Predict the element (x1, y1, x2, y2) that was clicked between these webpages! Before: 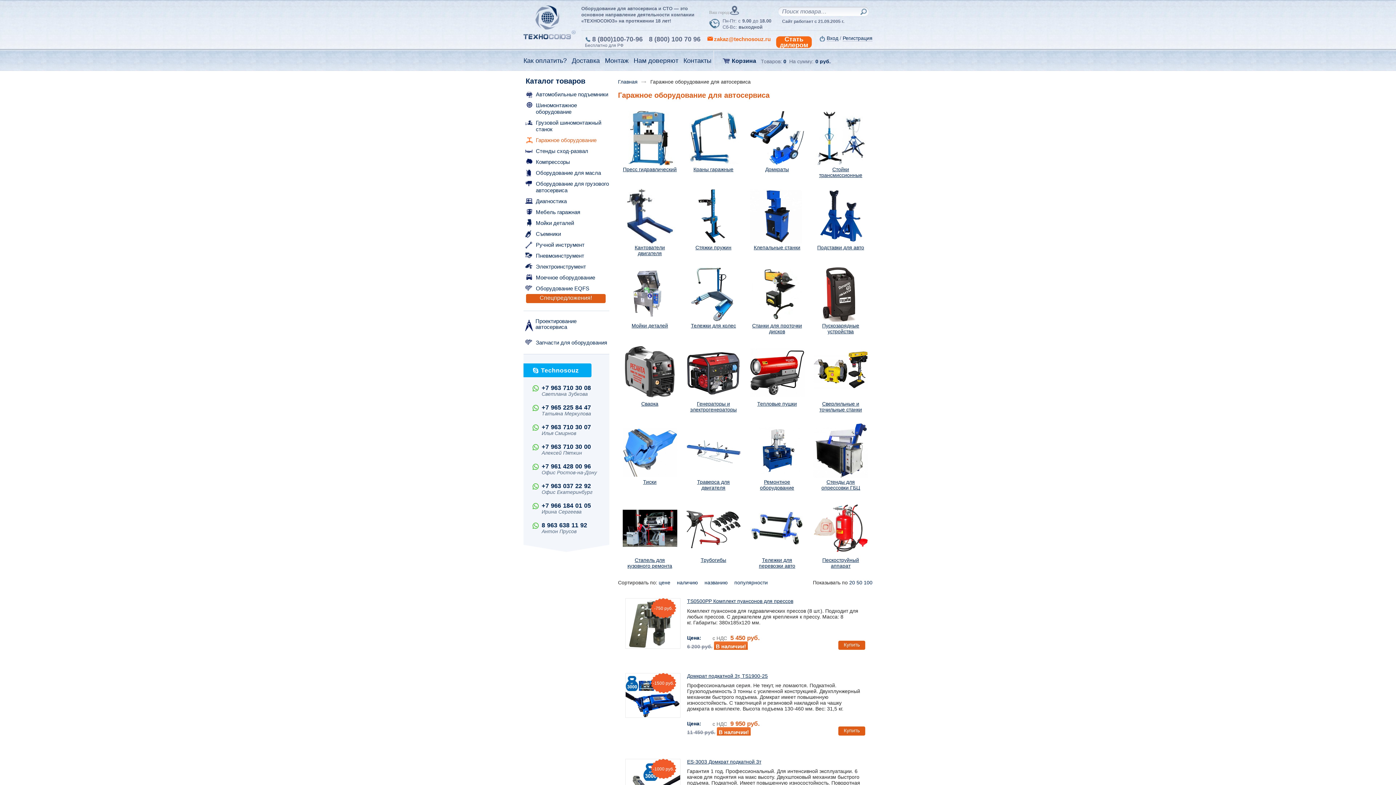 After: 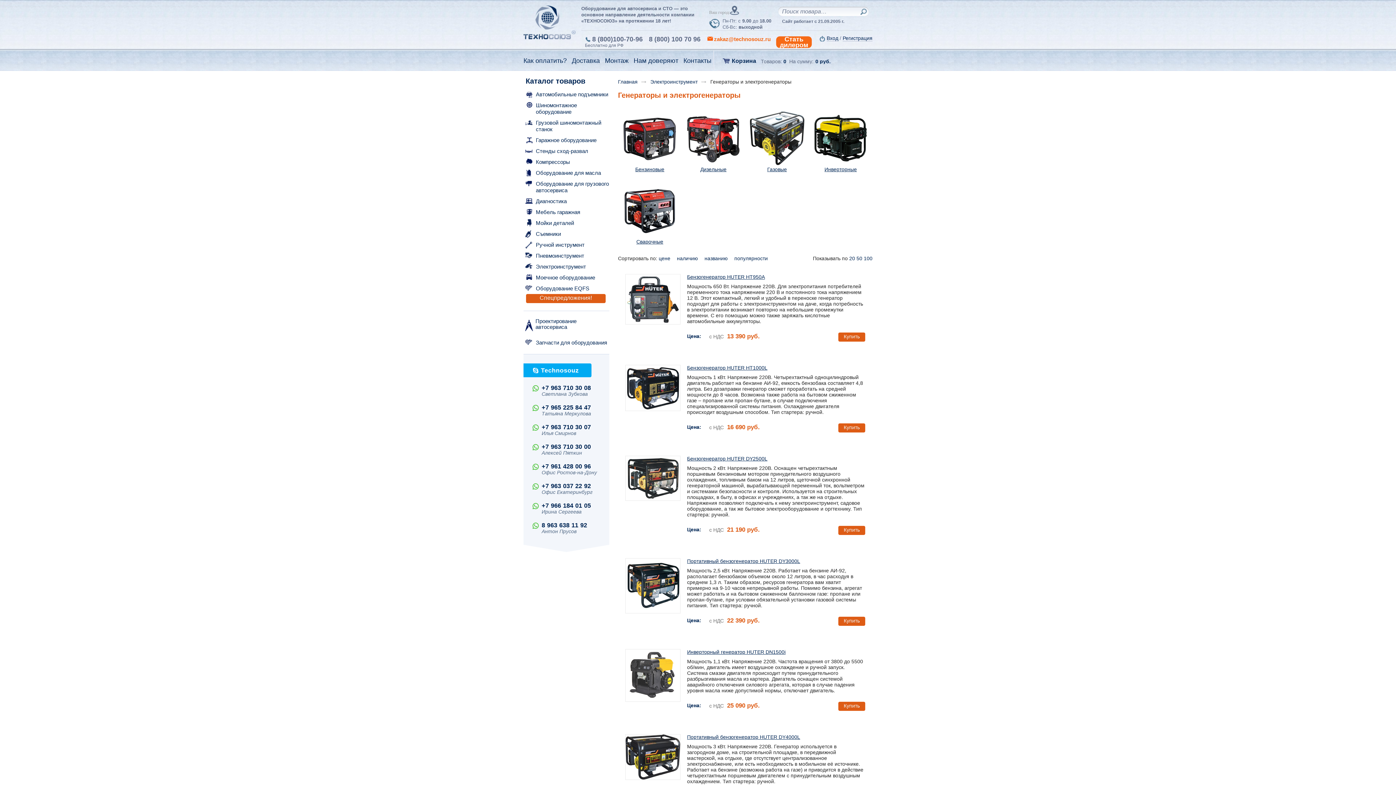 Action: bbox: (686, 345, 740, 401)